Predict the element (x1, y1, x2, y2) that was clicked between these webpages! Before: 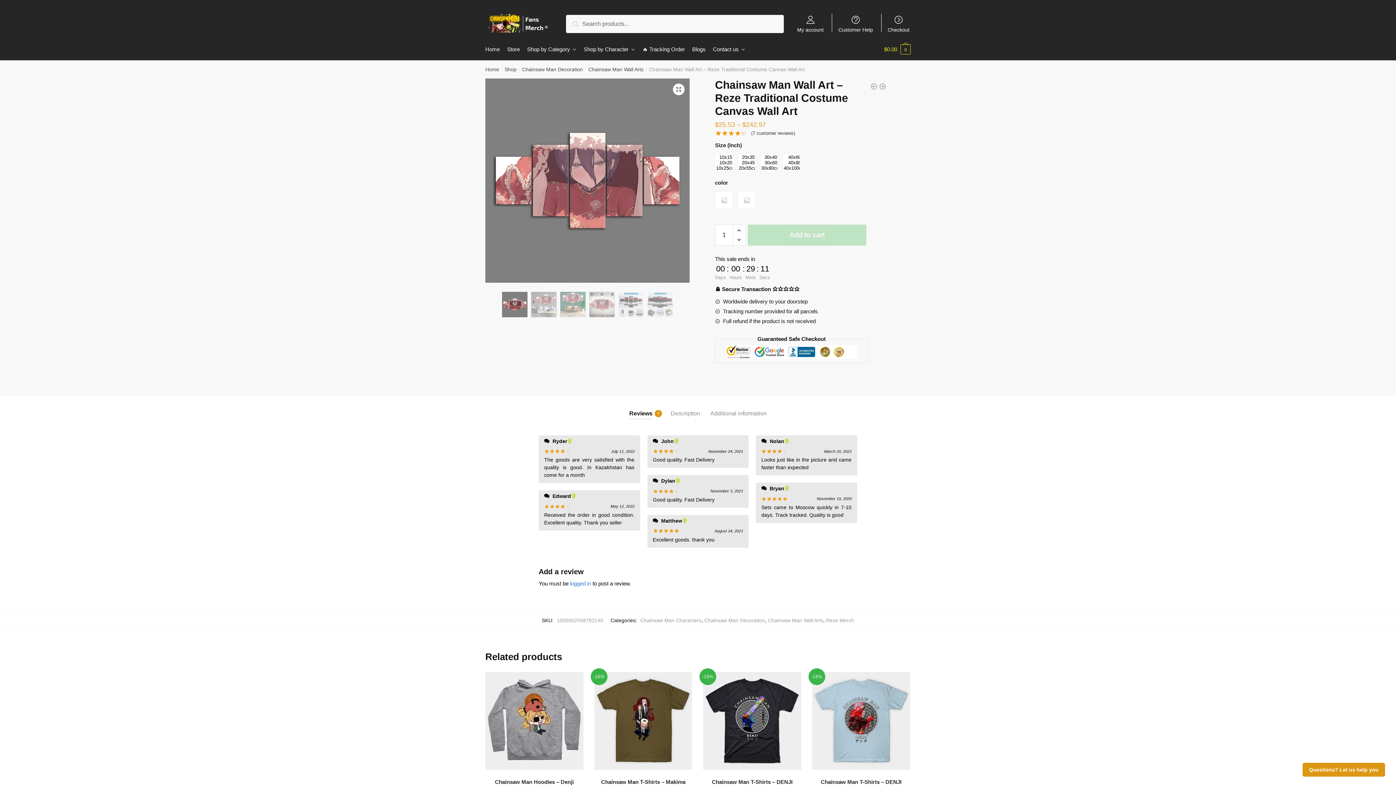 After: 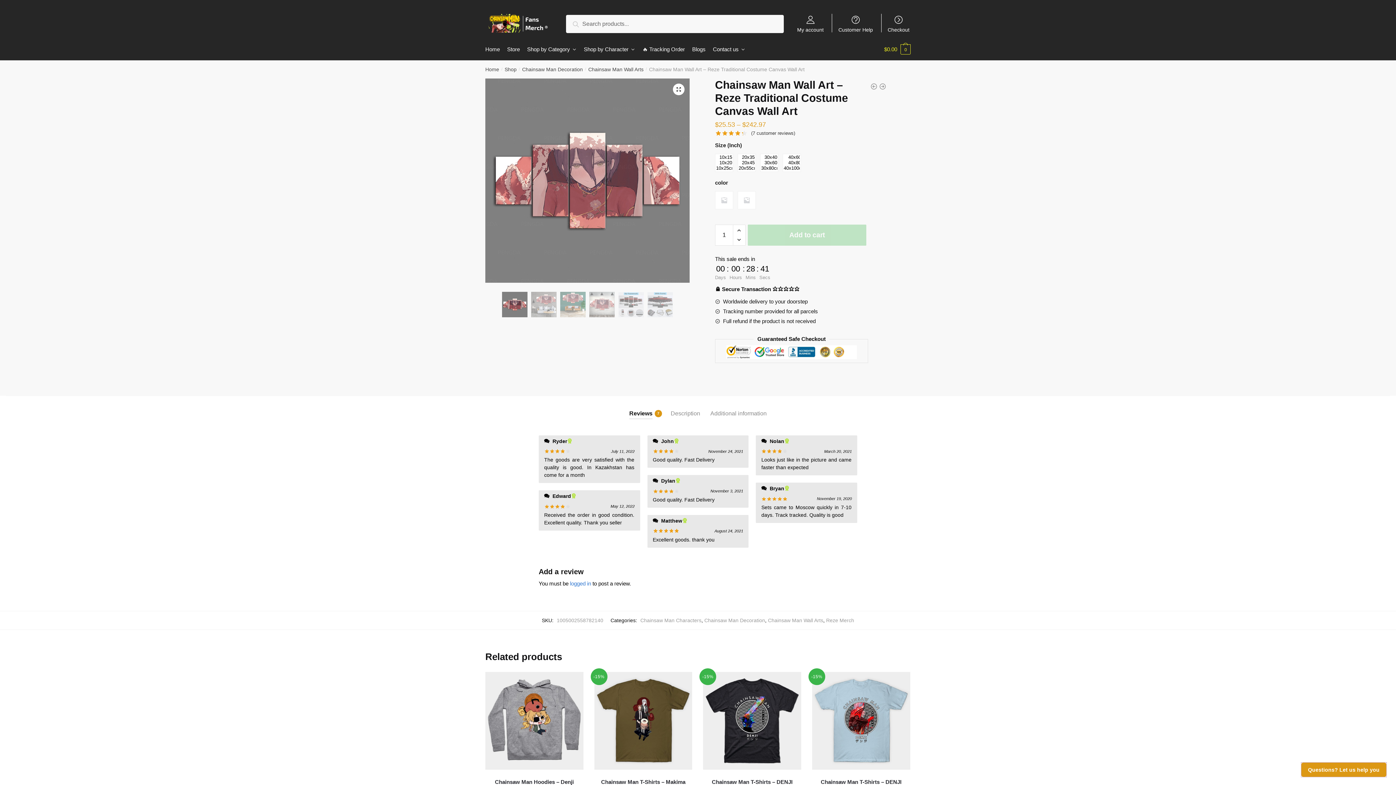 Action: label: Questions? Let us help you bbox: (1302, 763, 1385, 777)